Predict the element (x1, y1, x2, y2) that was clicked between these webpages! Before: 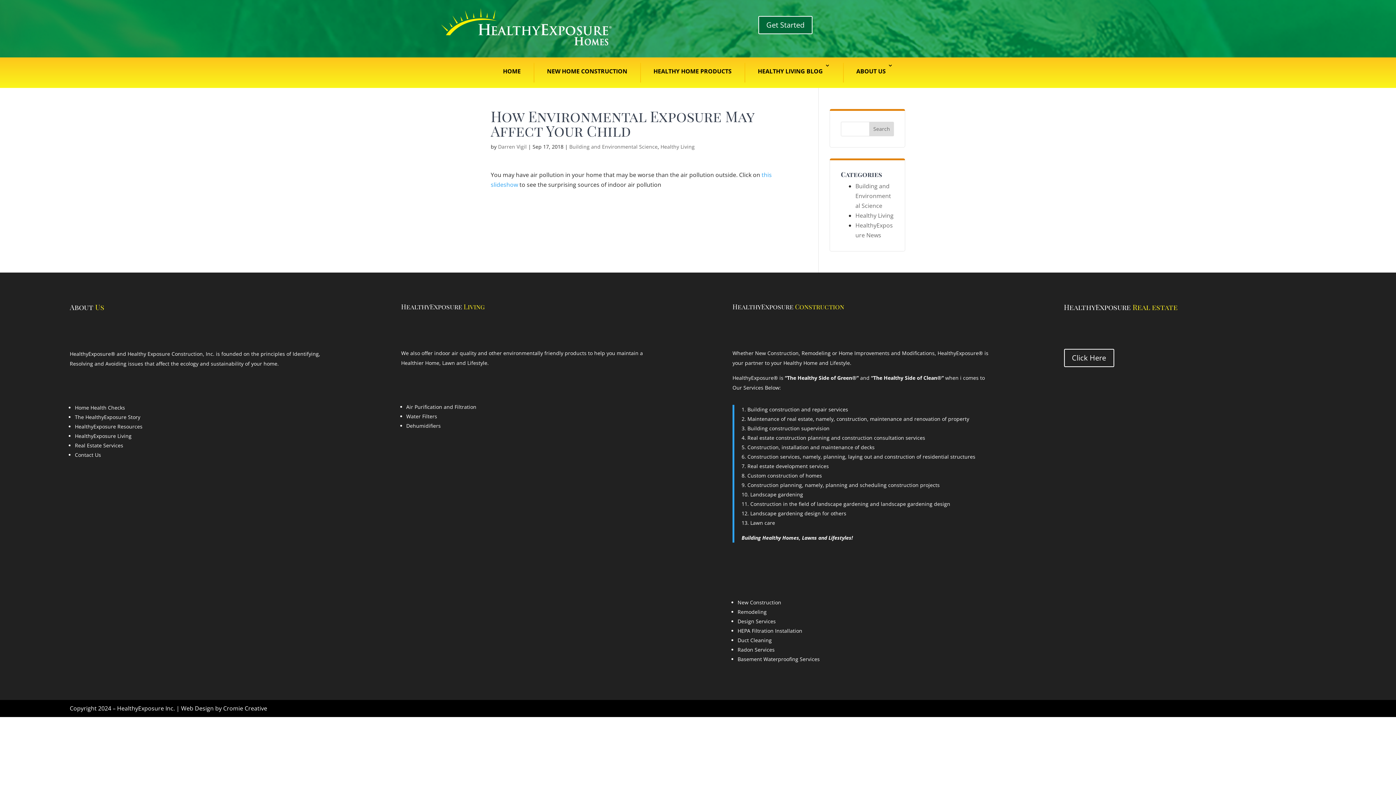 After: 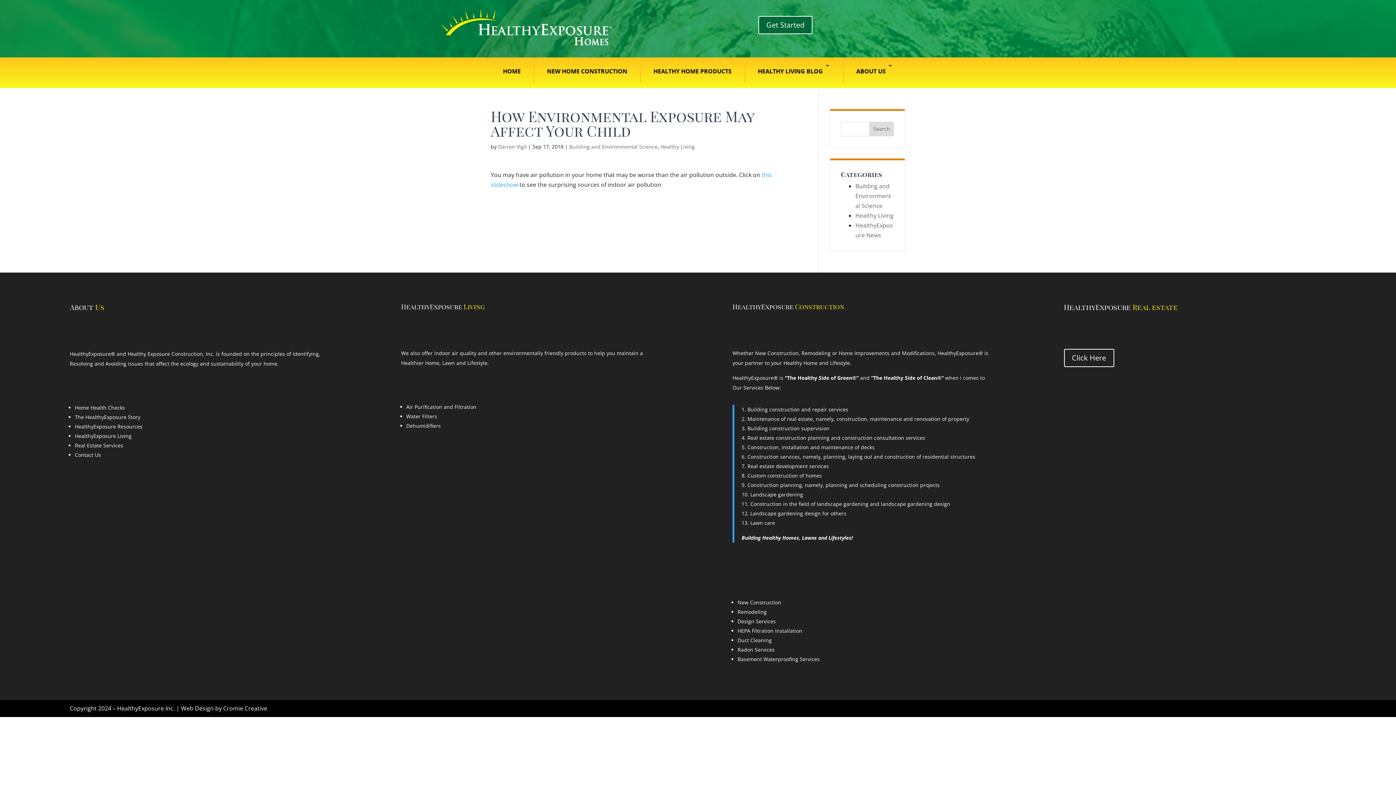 Action: bbox: (737, 608, 766, 615) label: Remodeling